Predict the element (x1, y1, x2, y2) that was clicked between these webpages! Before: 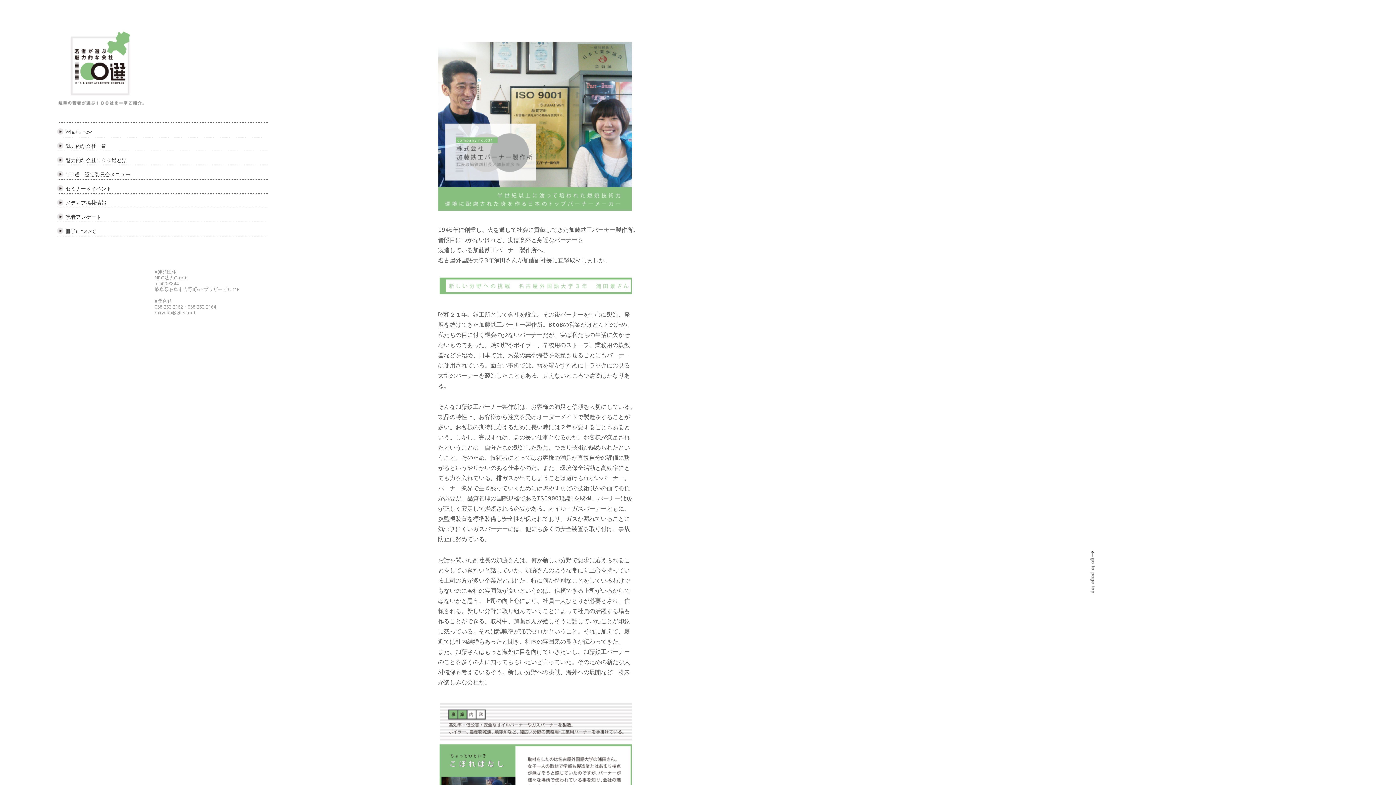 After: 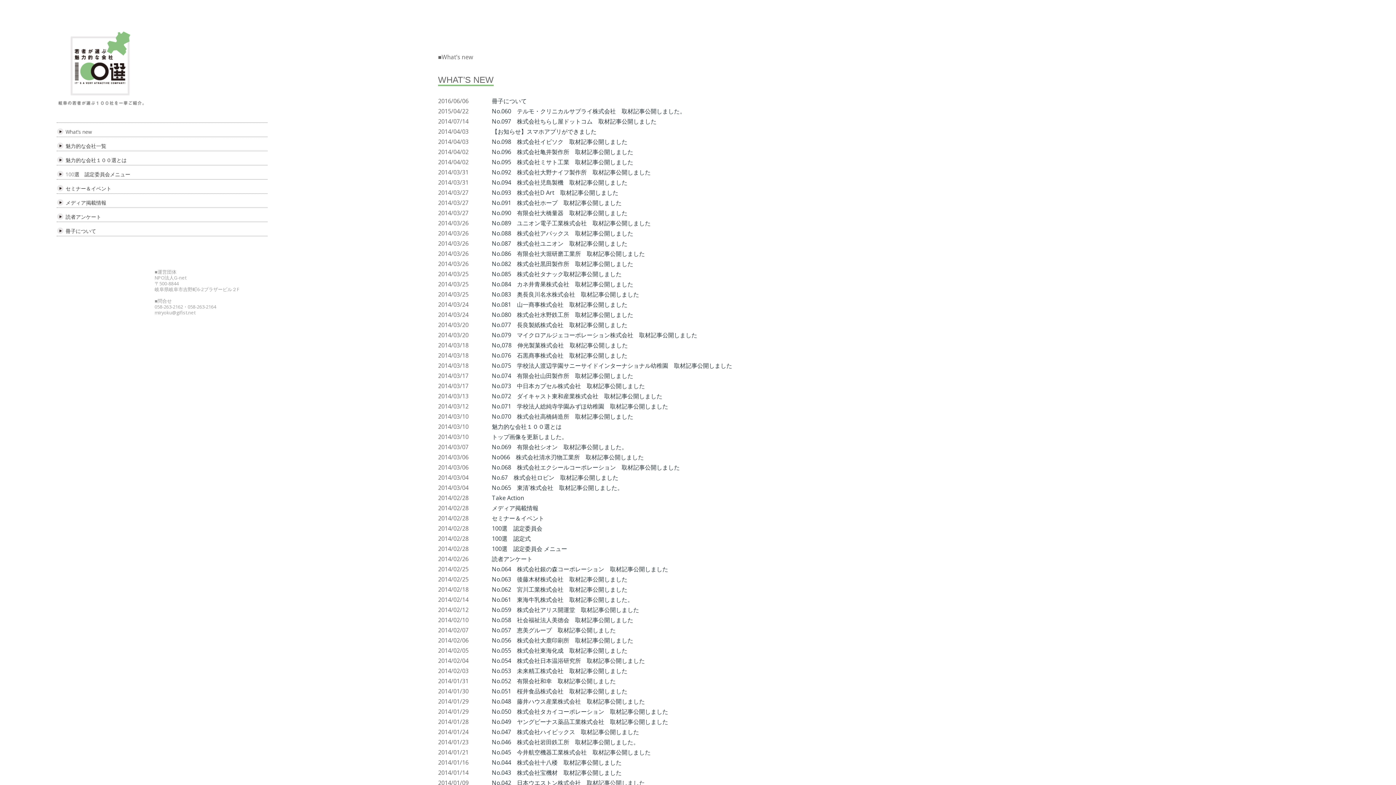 Action: bbox: (65, 128, 91, 135) label: What’s new